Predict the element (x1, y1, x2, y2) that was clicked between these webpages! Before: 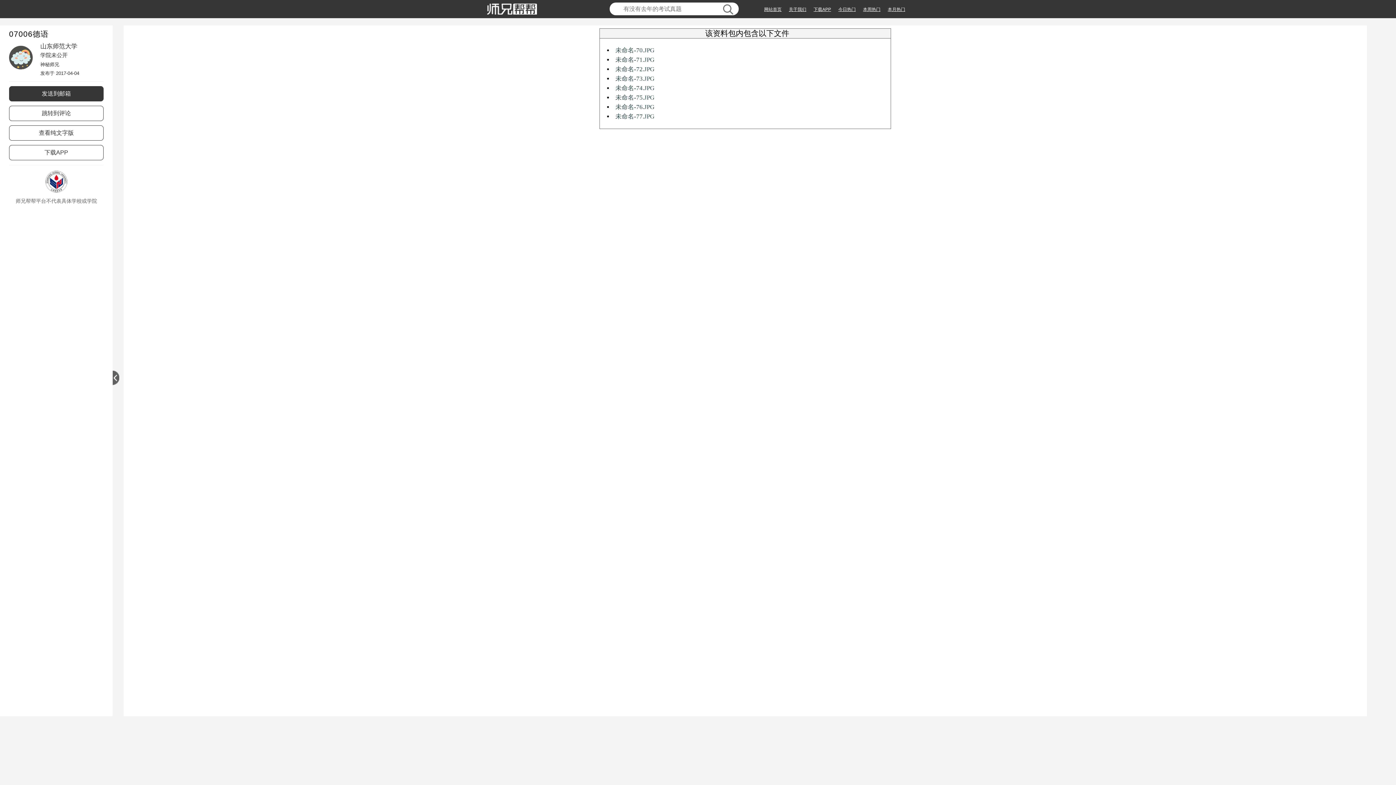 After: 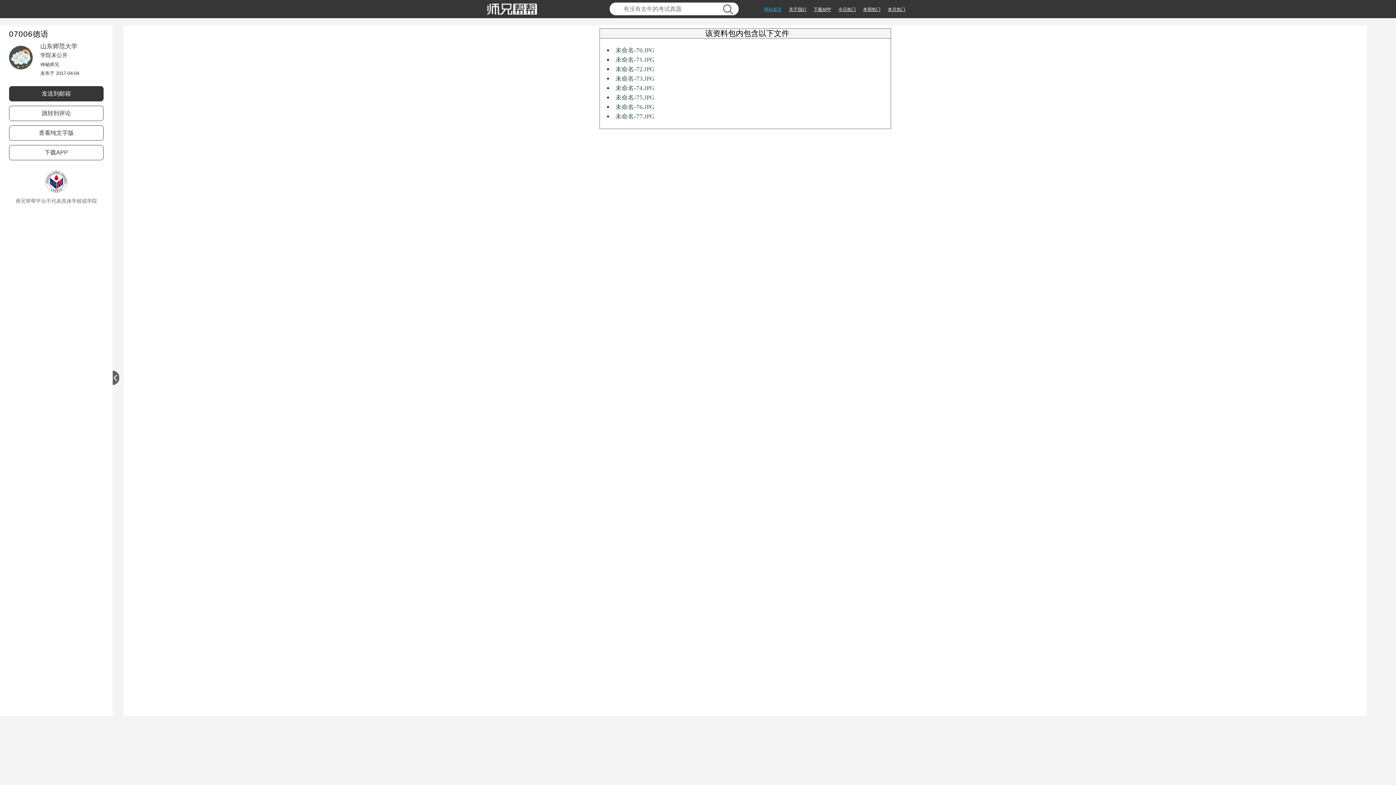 Action: label: 网站首页 bbox: (764, 6, 781, 12)